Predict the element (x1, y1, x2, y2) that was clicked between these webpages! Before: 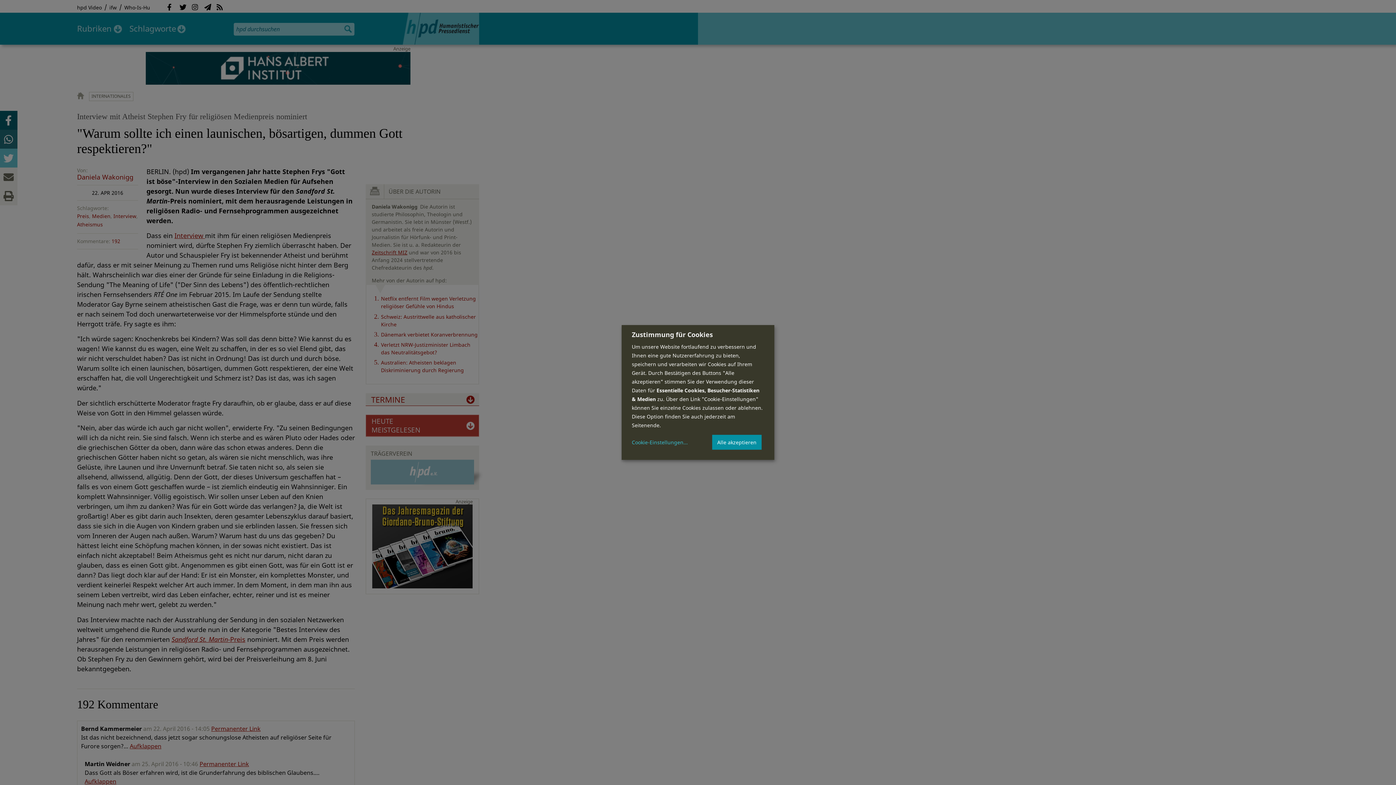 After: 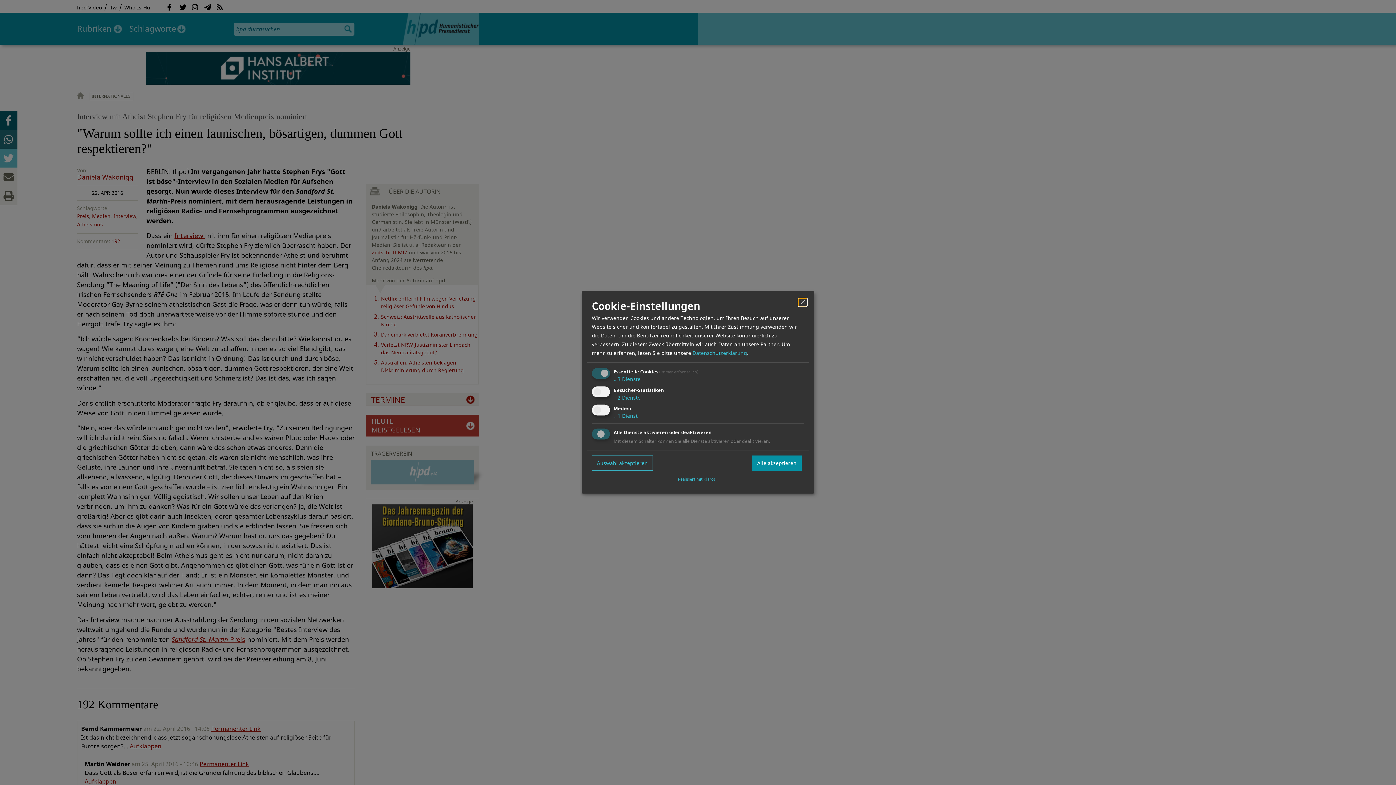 Action: label: Cookie-Einstellungen bbox: (632, 439, 688, 445)